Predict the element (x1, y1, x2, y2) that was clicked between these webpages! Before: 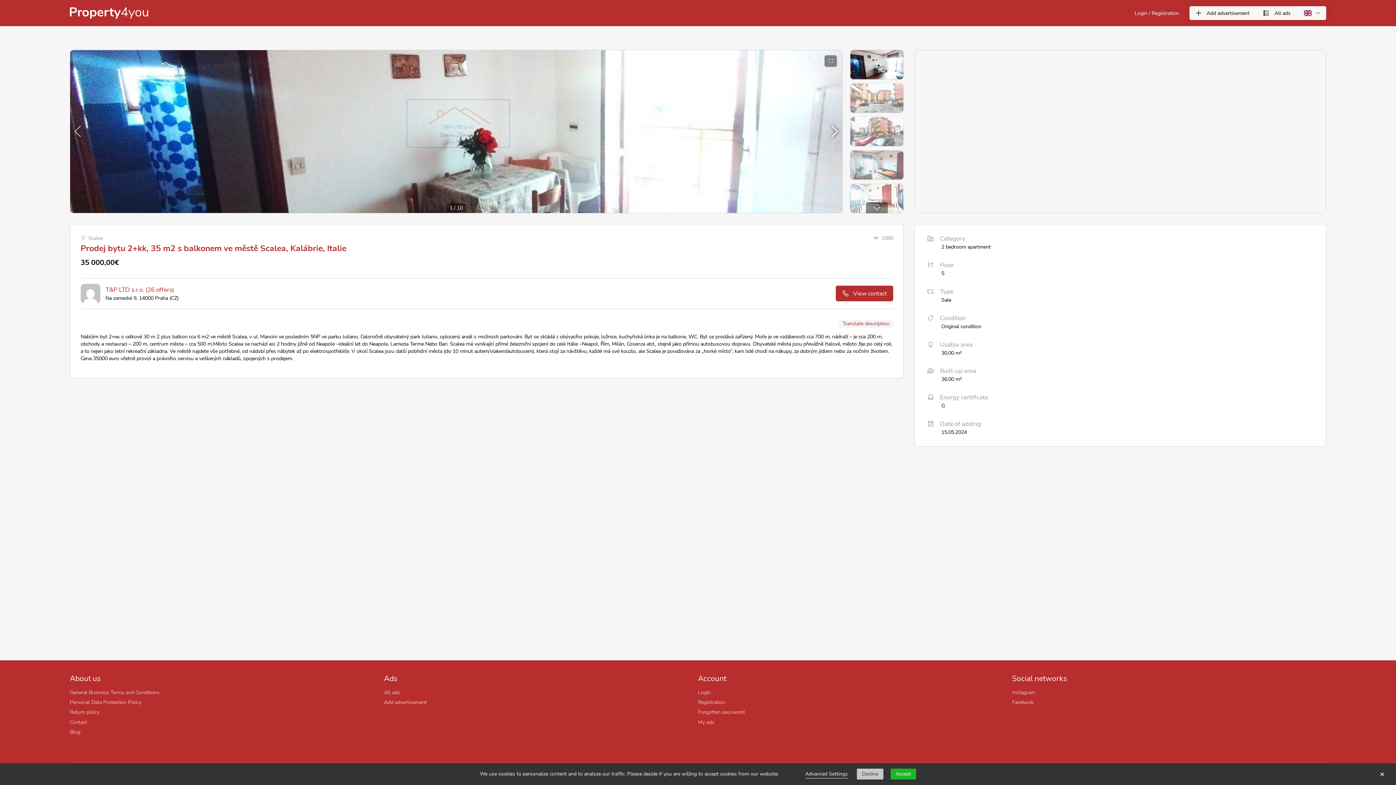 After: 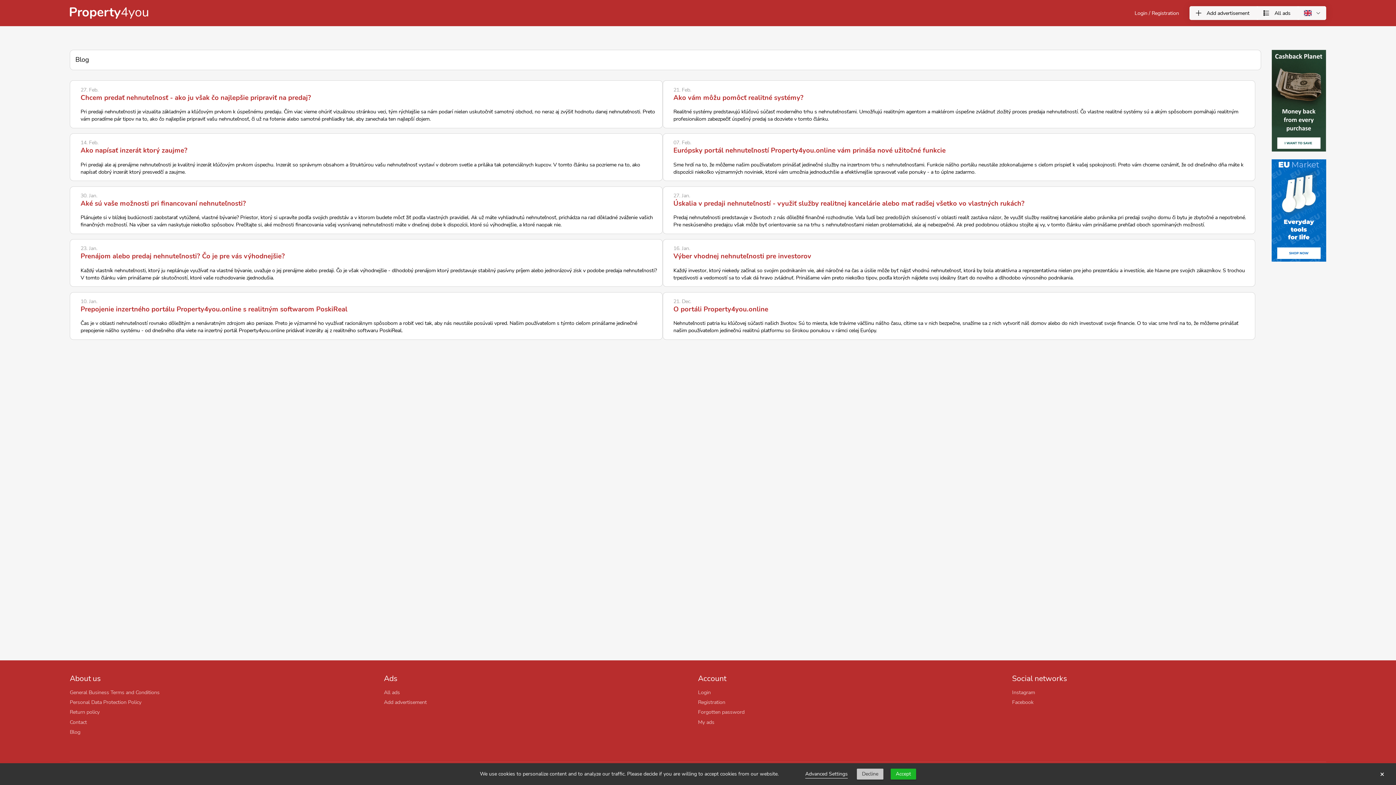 Action: bbox: (69, 728, 80, 735) label: Blog